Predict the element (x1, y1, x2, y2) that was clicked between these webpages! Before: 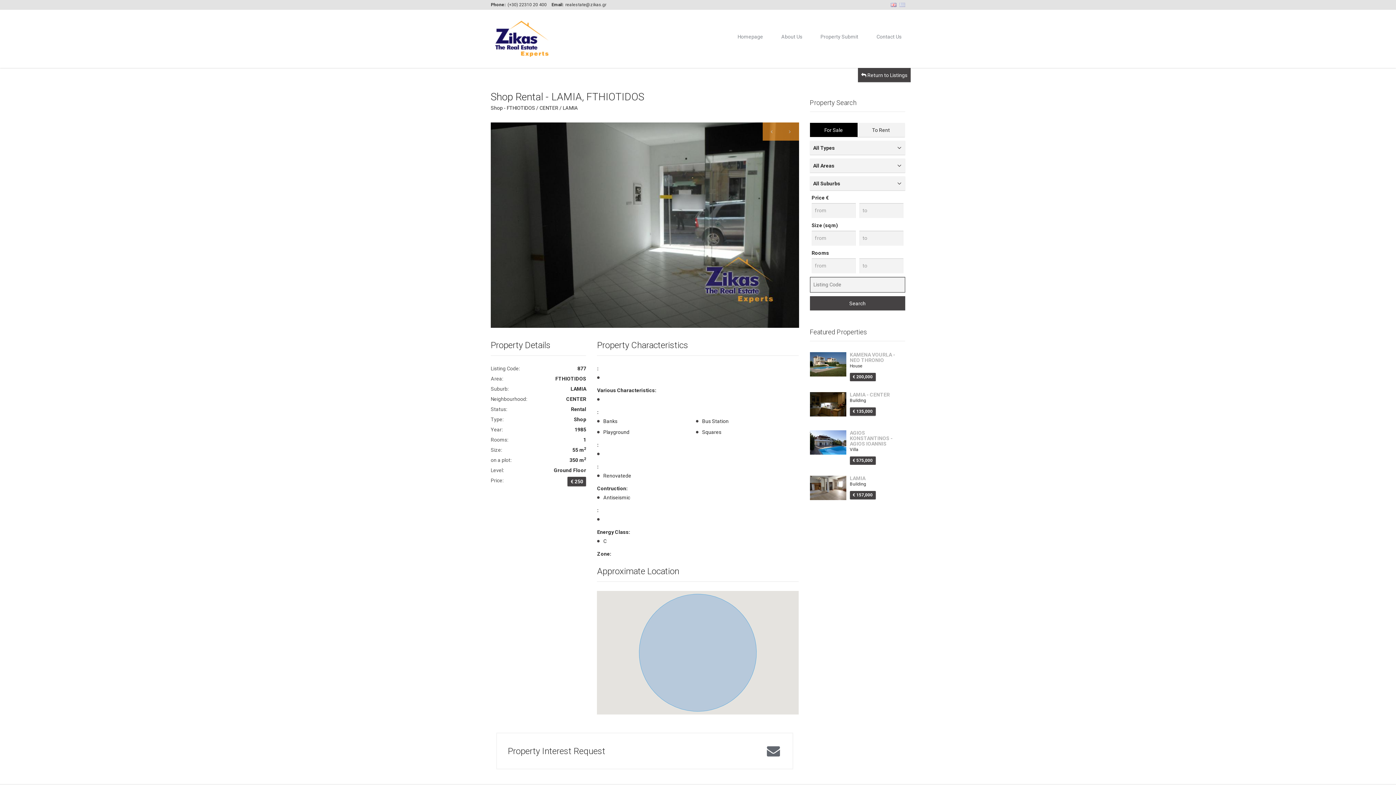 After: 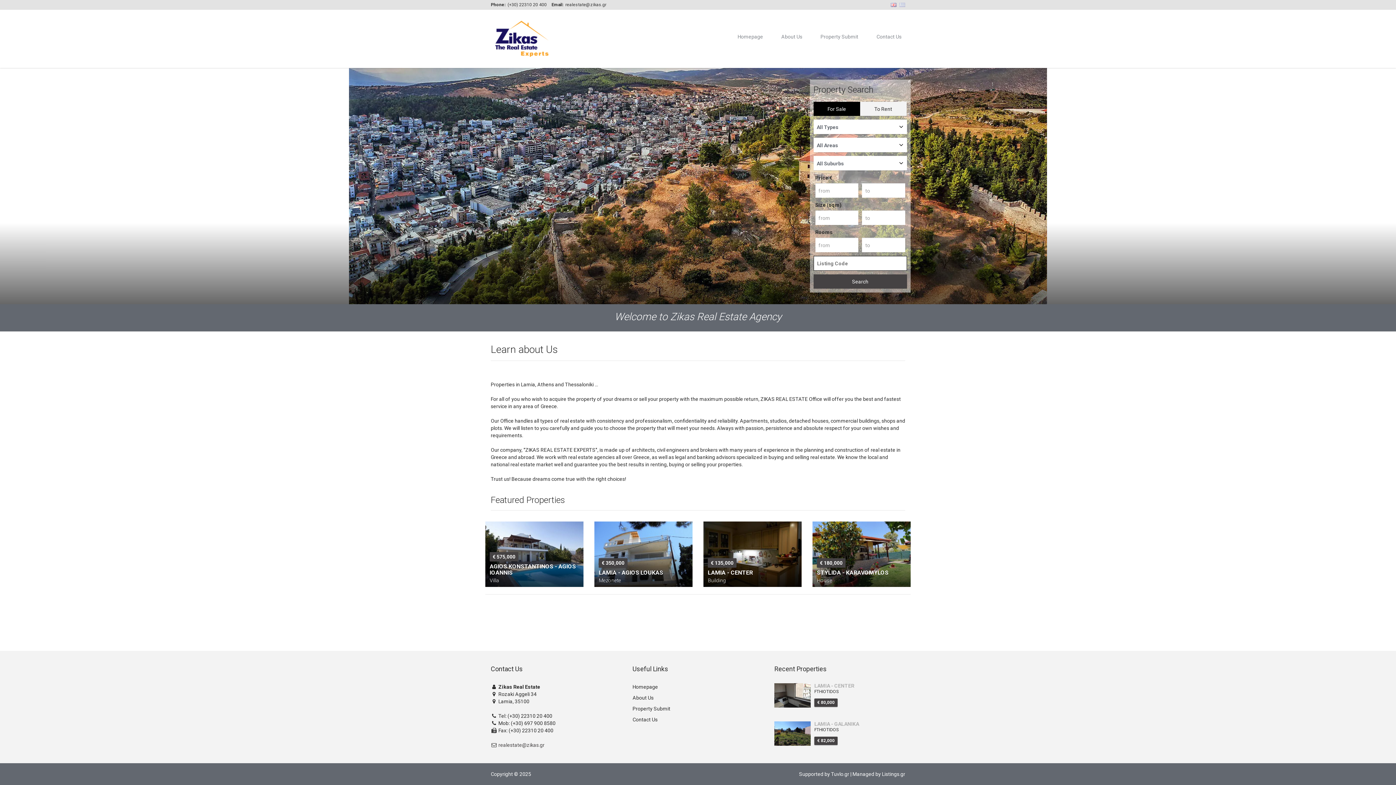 Action: bbox: (490, 34, 552, 42)